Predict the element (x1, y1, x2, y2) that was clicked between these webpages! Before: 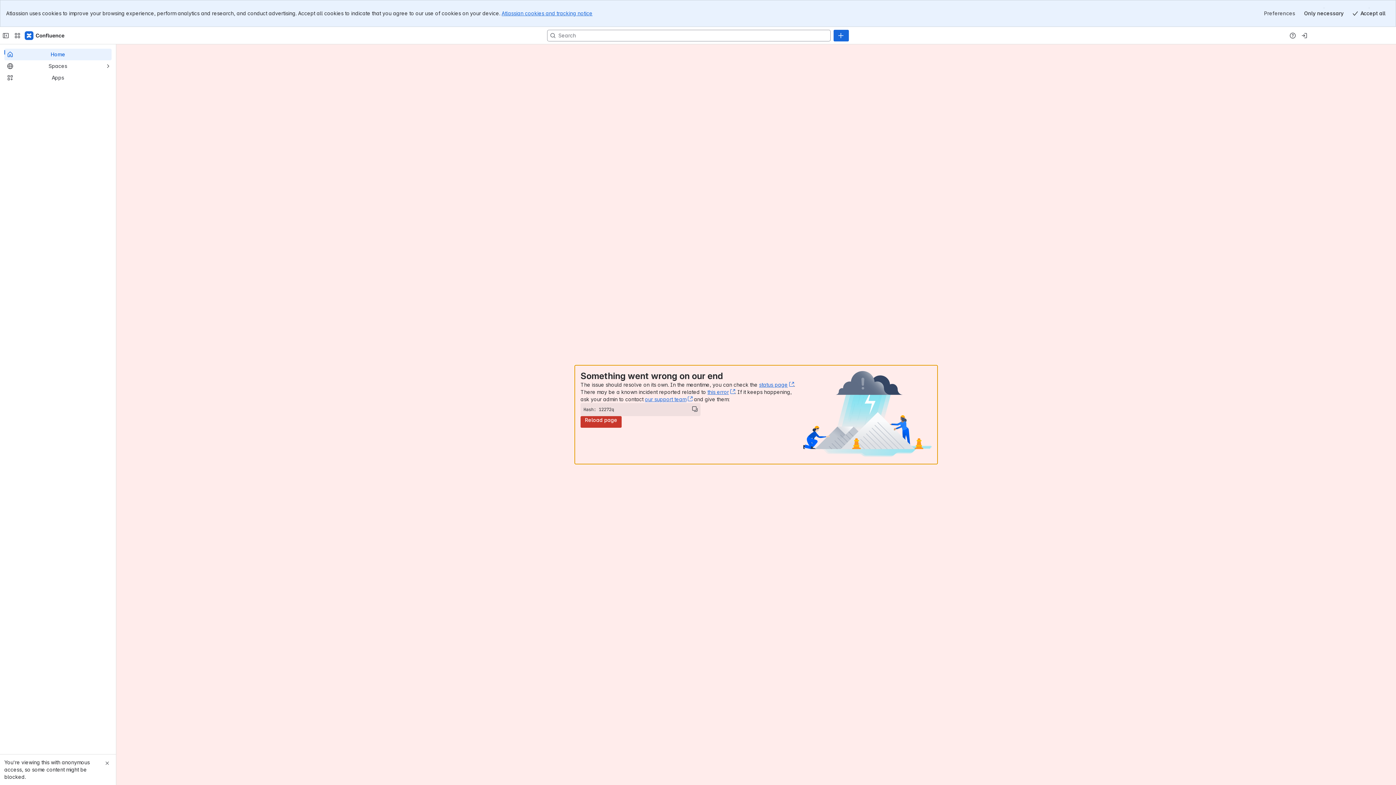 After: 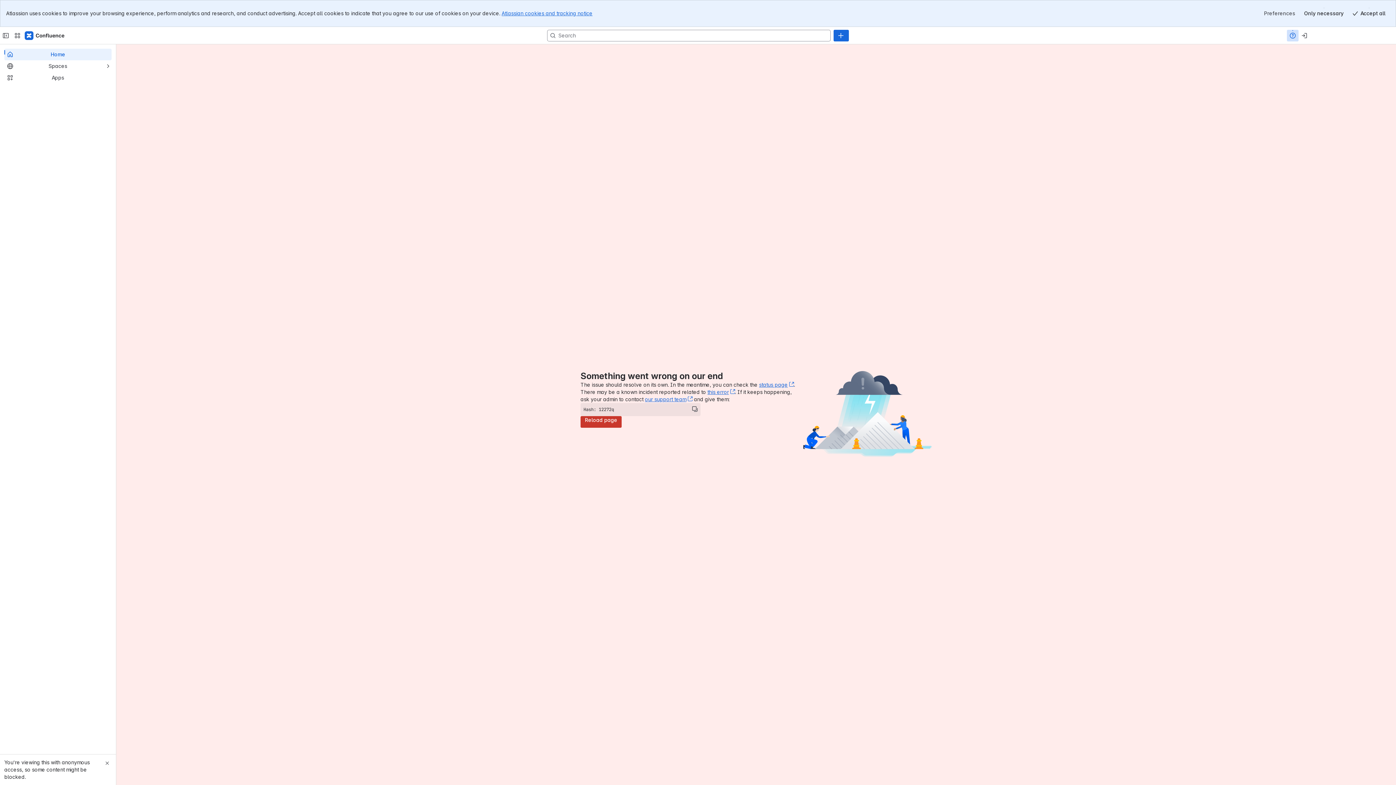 Action: bbox: (1287, 2, 1298, 14) label: Help